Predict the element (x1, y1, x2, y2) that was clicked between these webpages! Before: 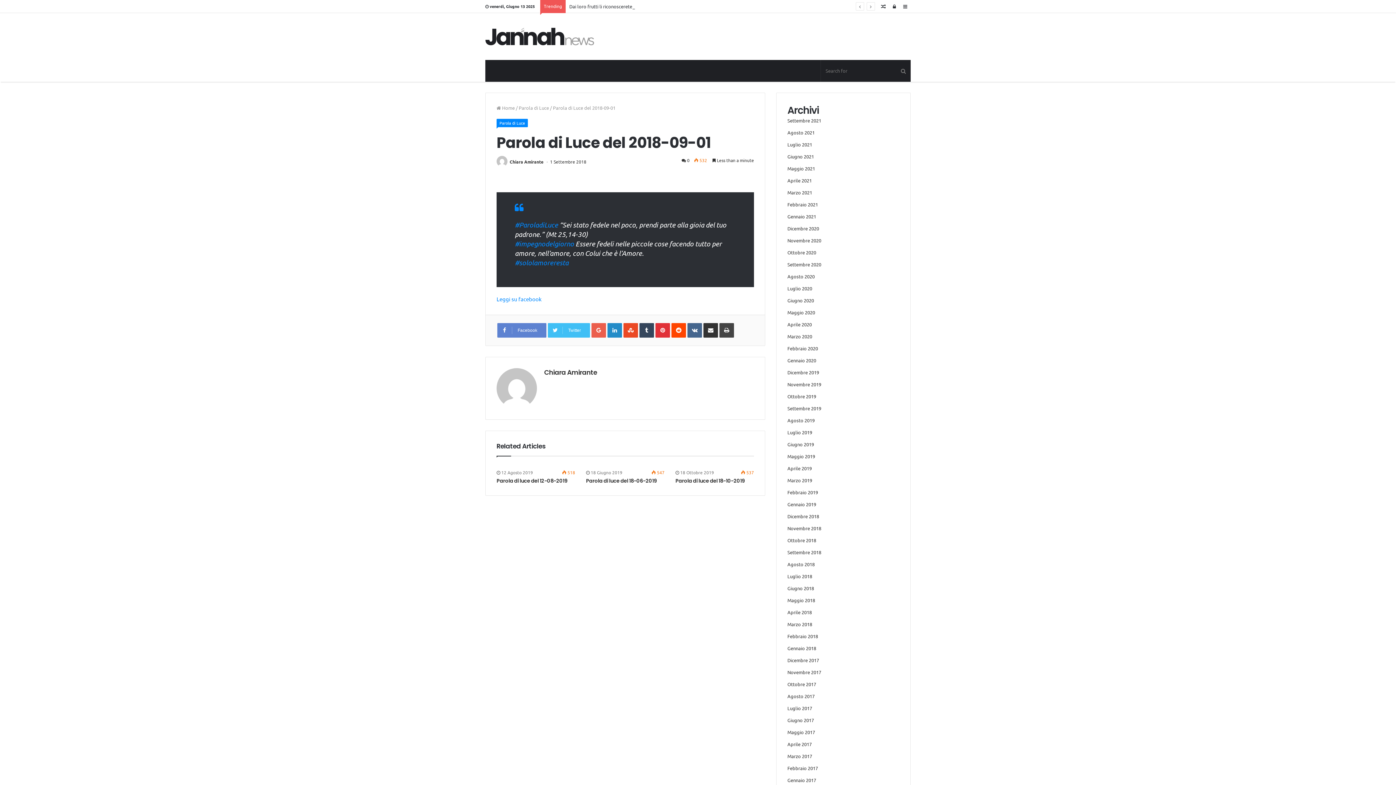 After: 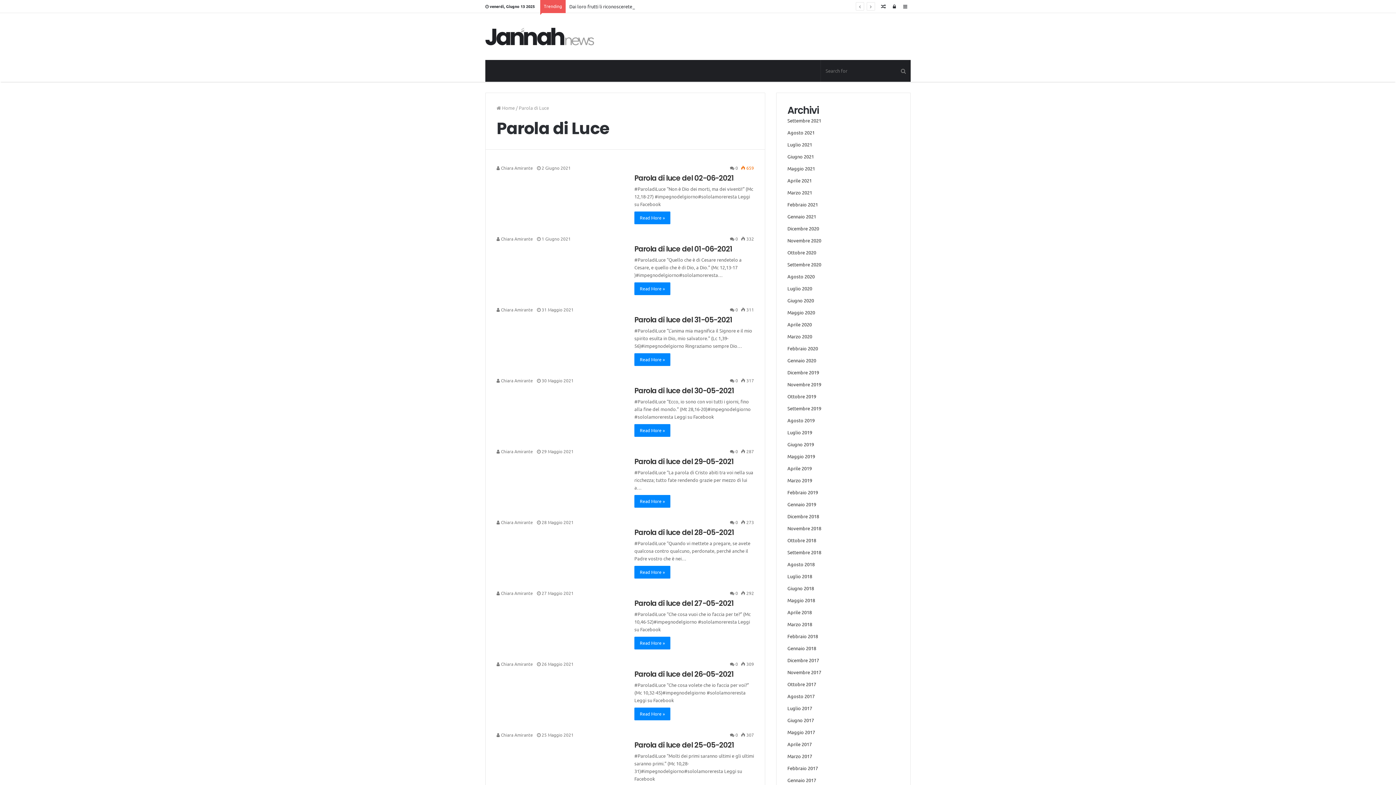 Action: label: Parola di Luce bbox: (518, 104, 549, 110)